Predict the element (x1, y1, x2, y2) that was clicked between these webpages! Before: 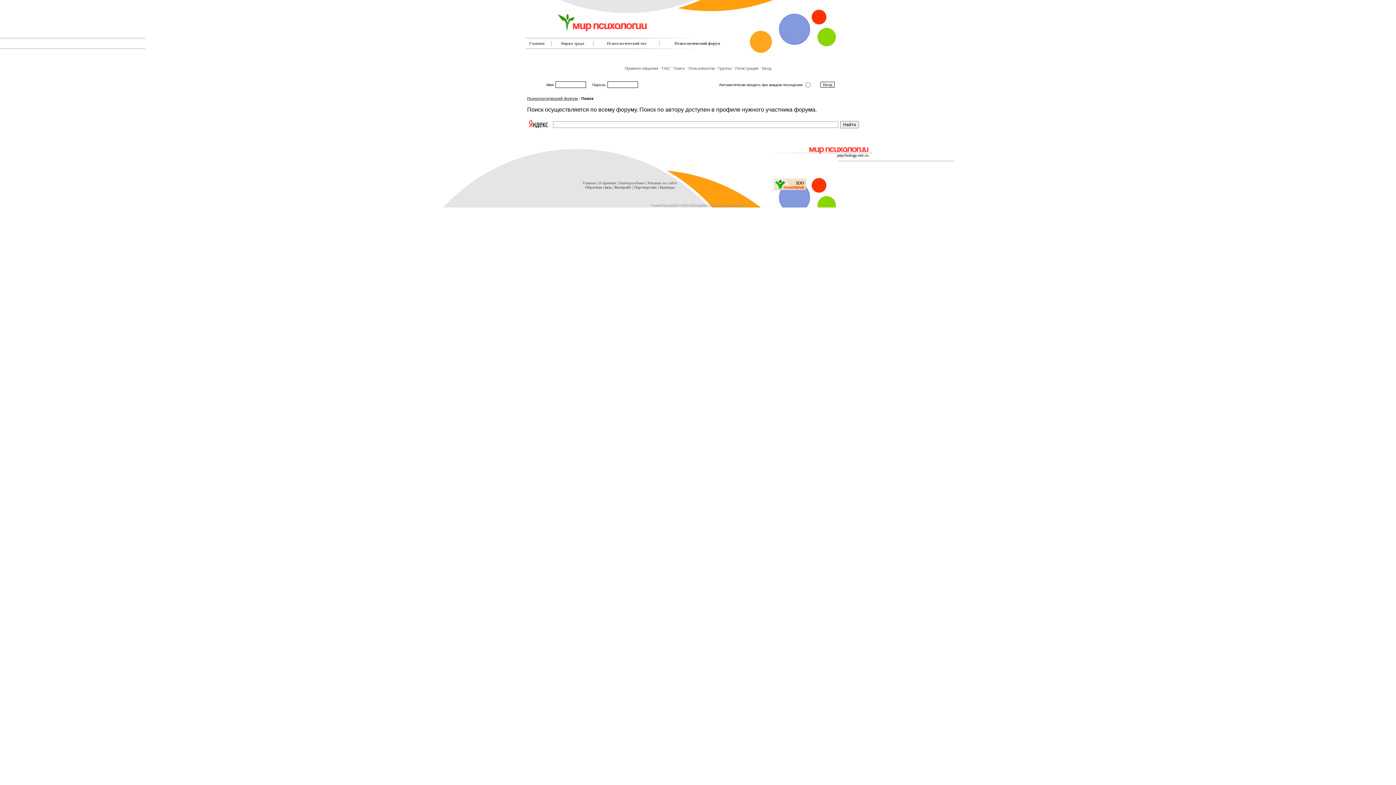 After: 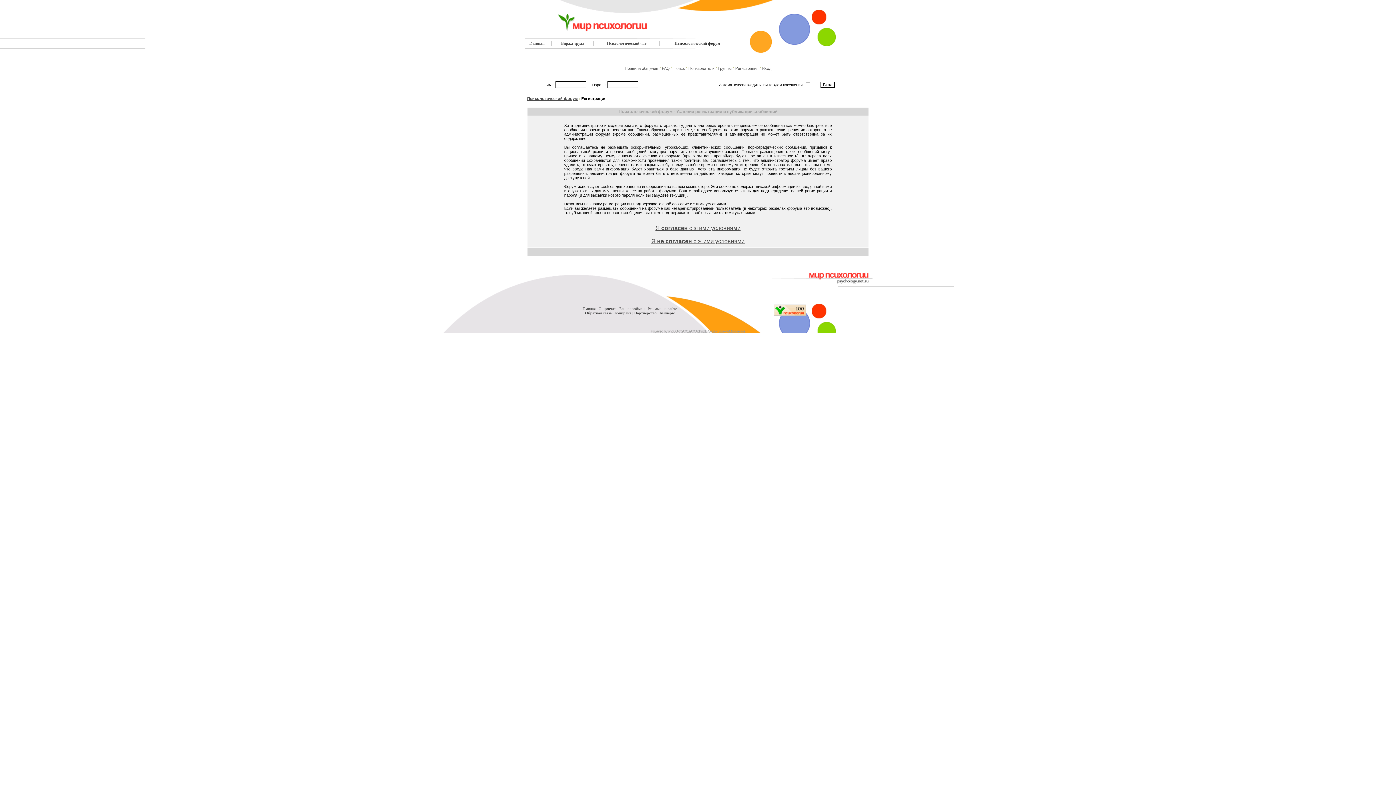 Action: label: Регистрация bbox: (735, 66, 758, 70)